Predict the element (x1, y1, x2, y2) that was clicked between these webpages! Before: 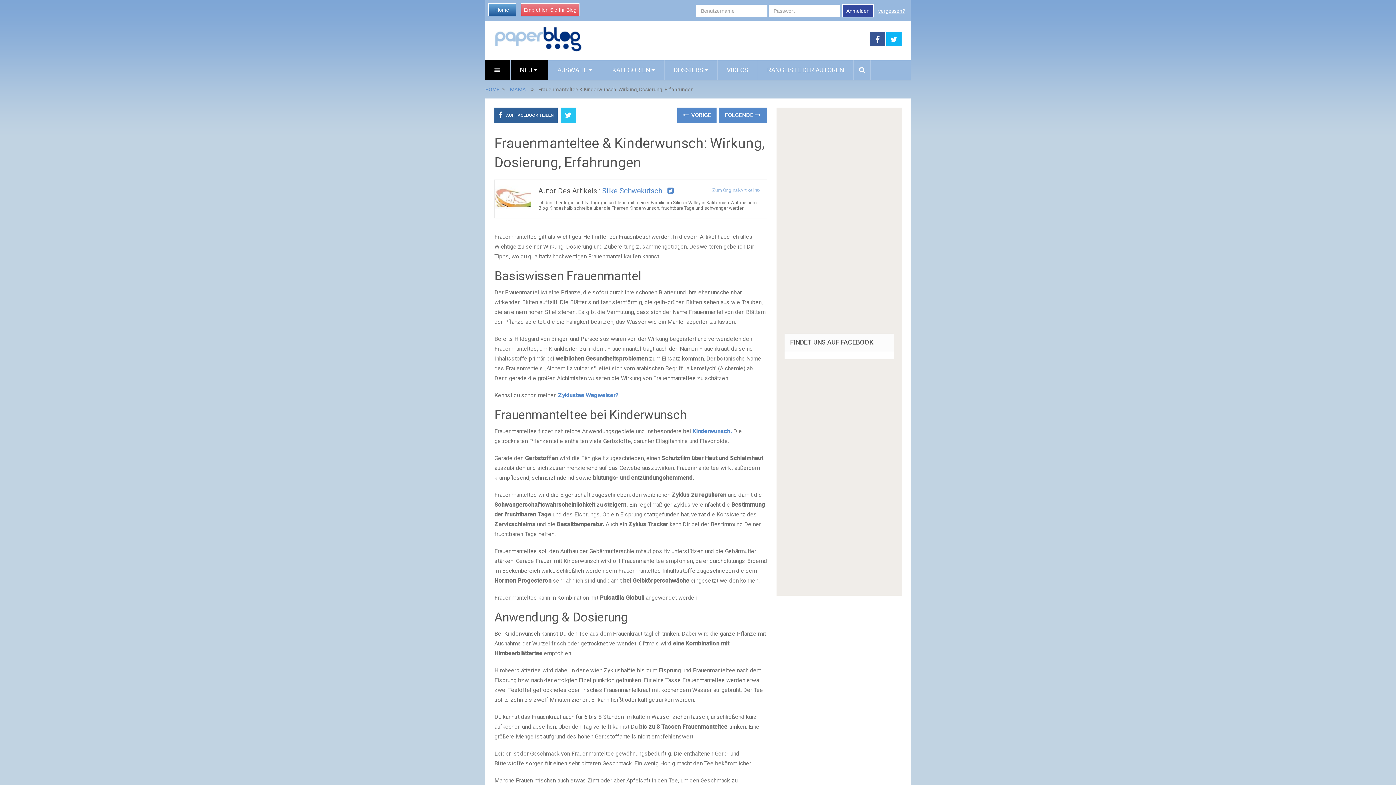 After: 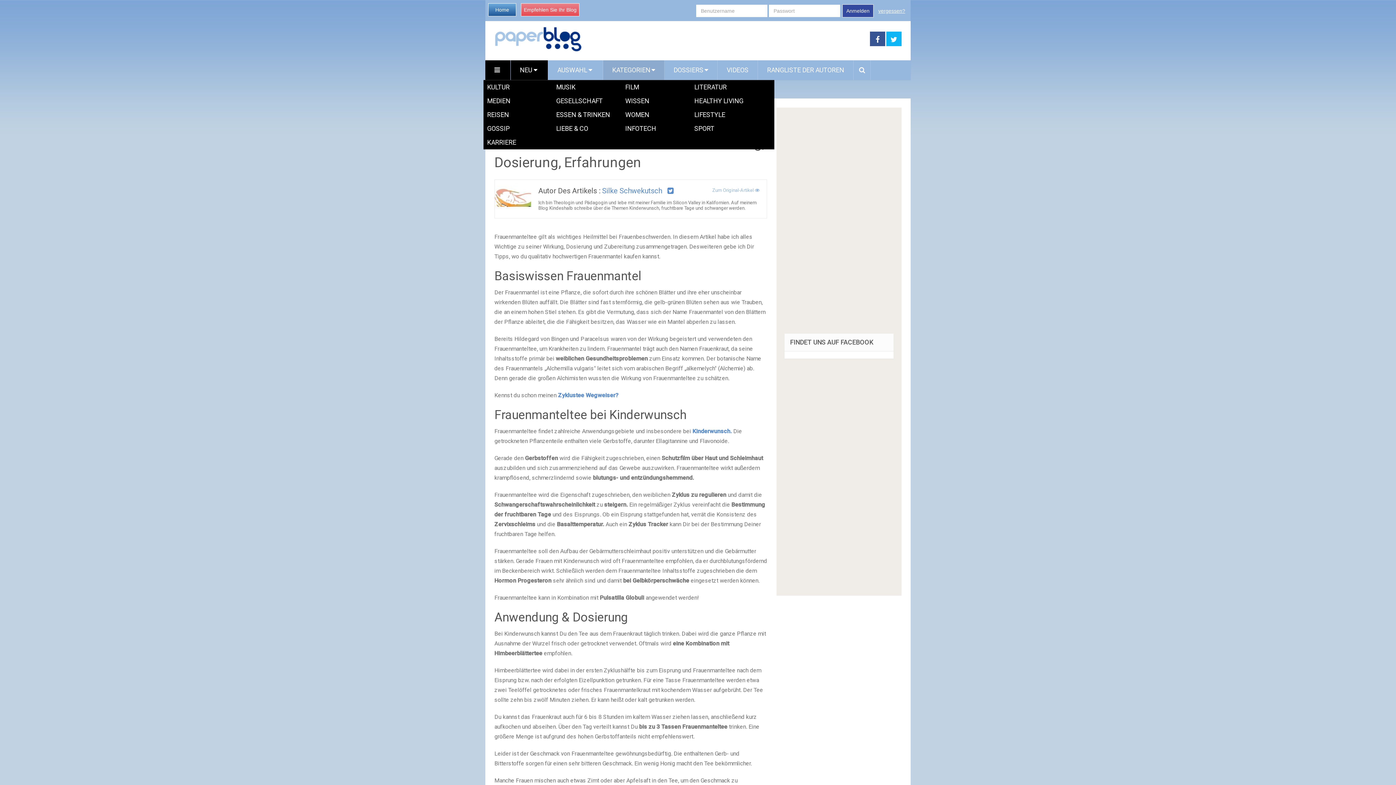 Action: label: KATEGORIEN bbox: (603, 60, 664, 80)